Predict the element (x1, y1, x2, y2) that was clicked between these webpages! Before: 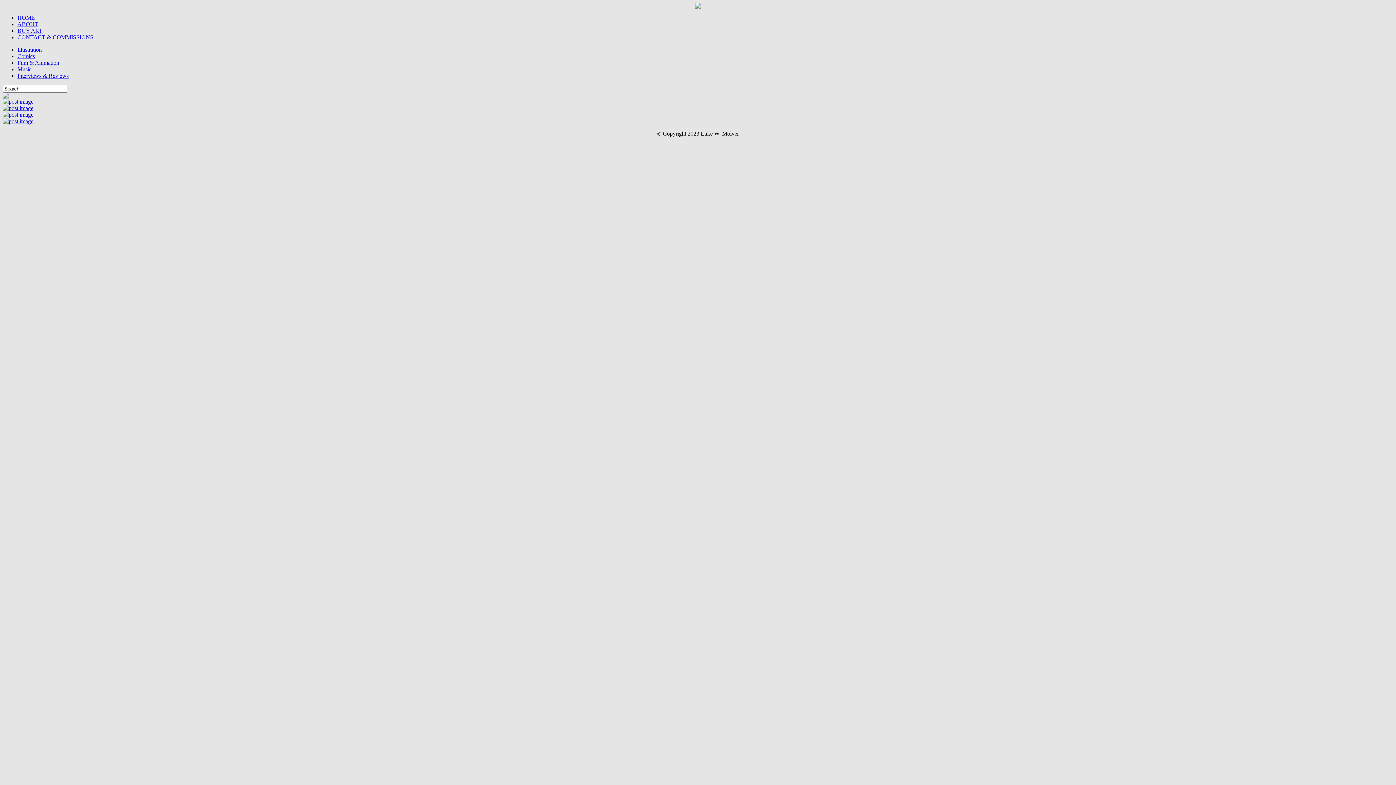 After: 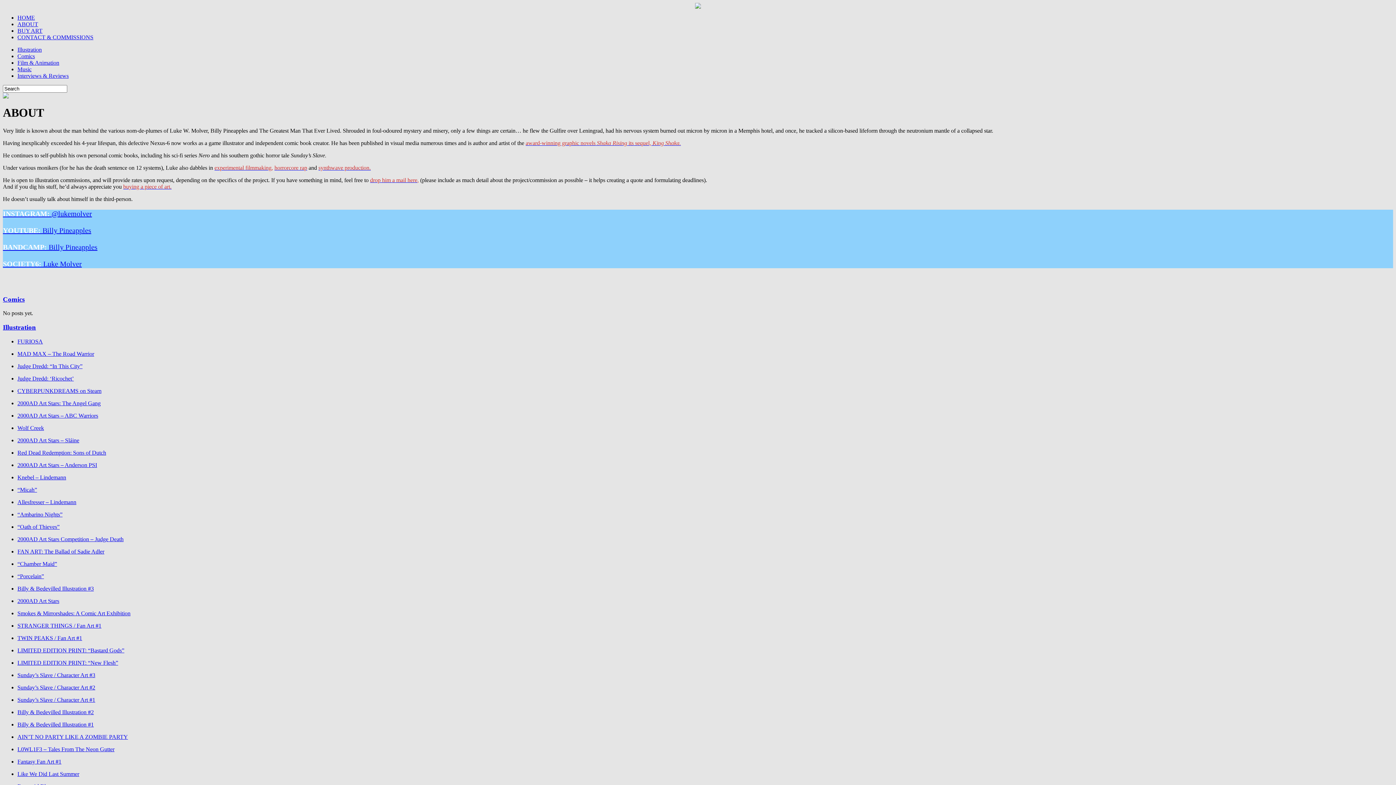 Action: label: ABOUT bbox: (17, 21, 38, 27)